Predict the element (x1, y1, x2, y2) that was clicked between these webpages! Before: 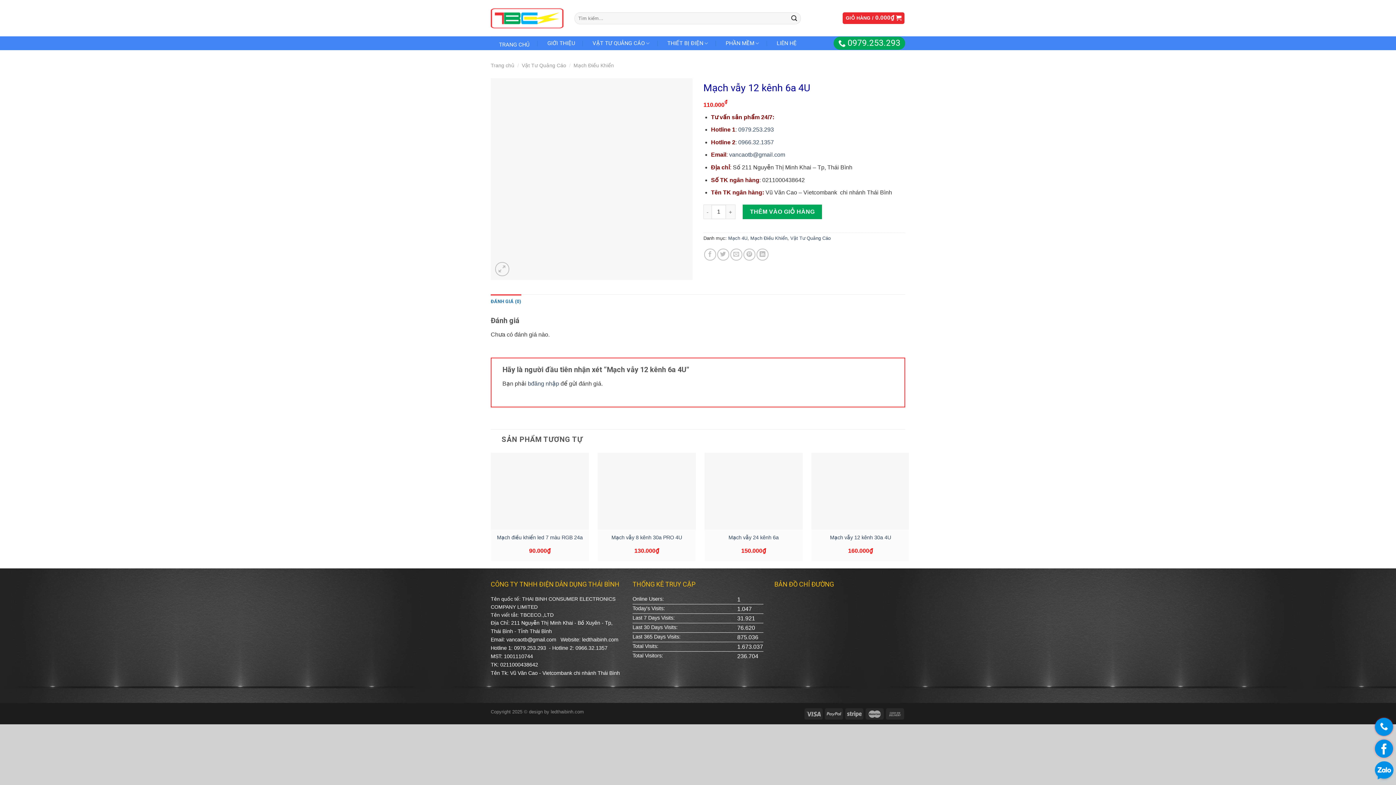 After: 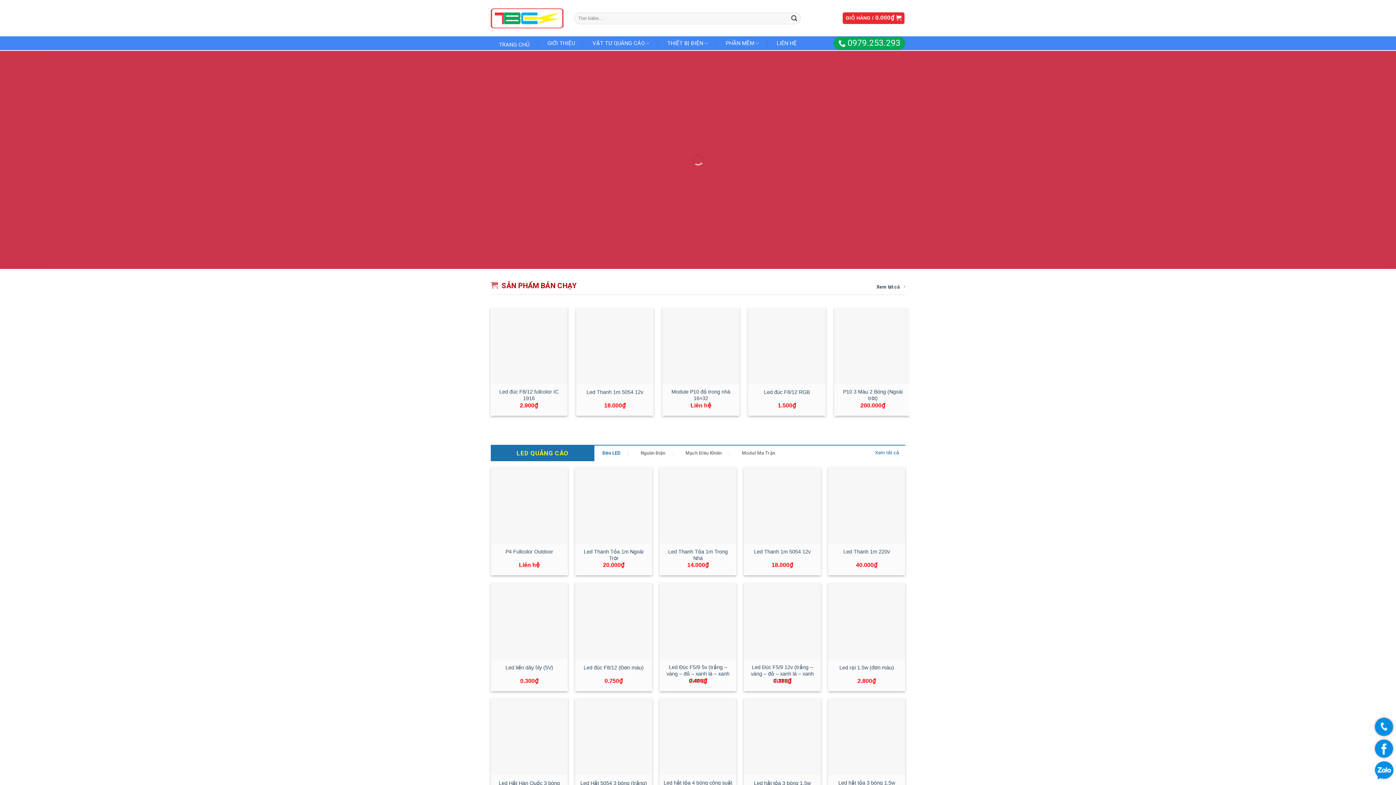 Action: bbox: (721, 39, 764, 47) label: PHẦN MỀM